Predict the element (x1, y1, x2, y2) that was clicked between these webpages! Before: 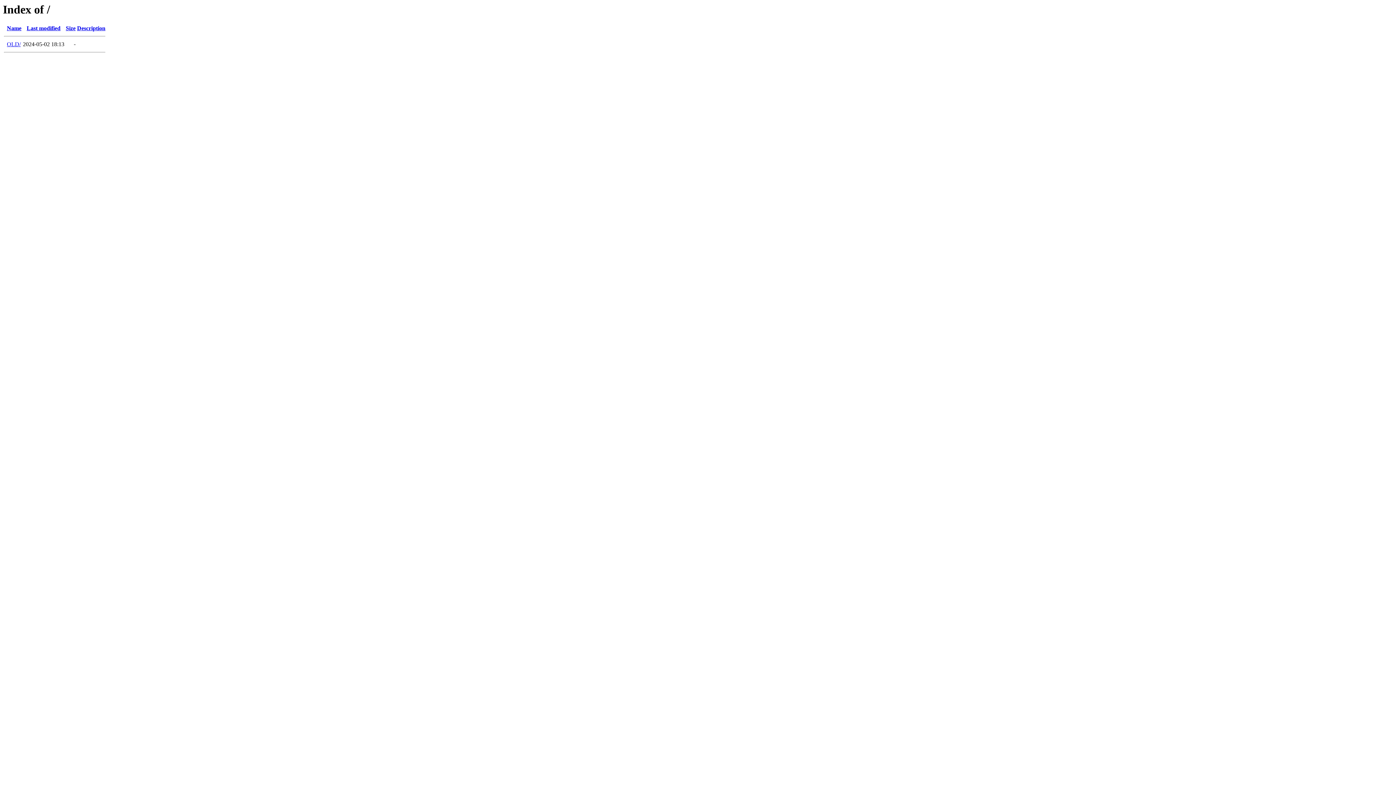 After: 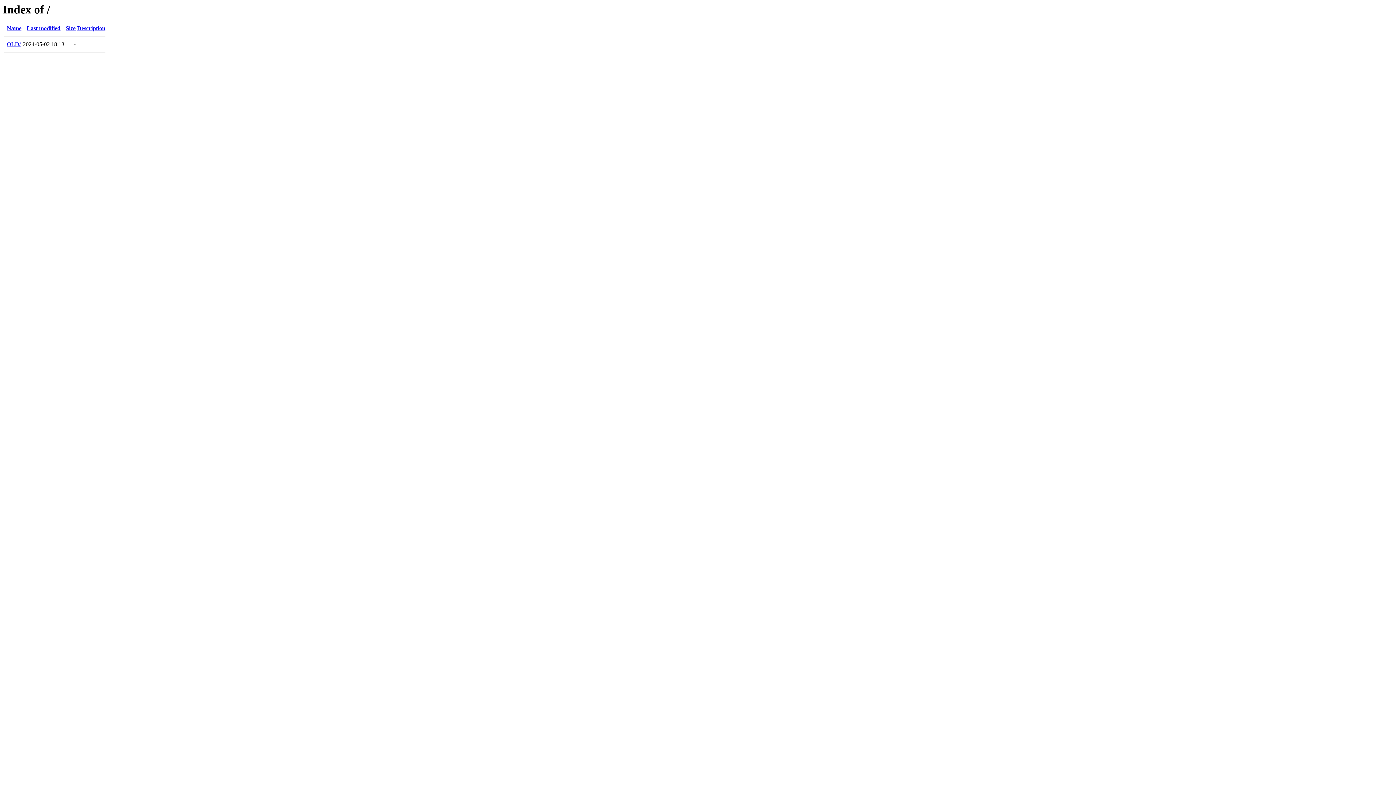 Action: bbox: (6, 25, 21, 31) label: Name